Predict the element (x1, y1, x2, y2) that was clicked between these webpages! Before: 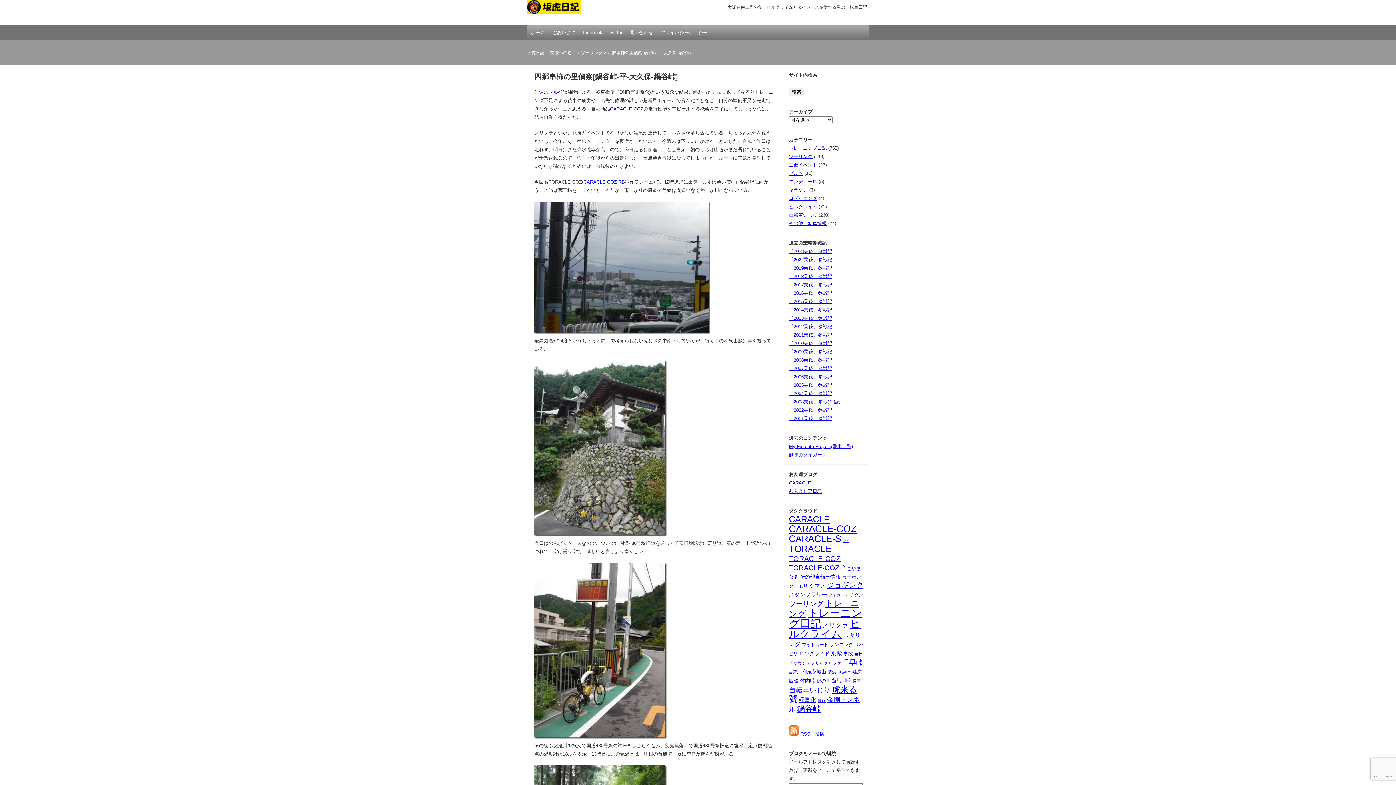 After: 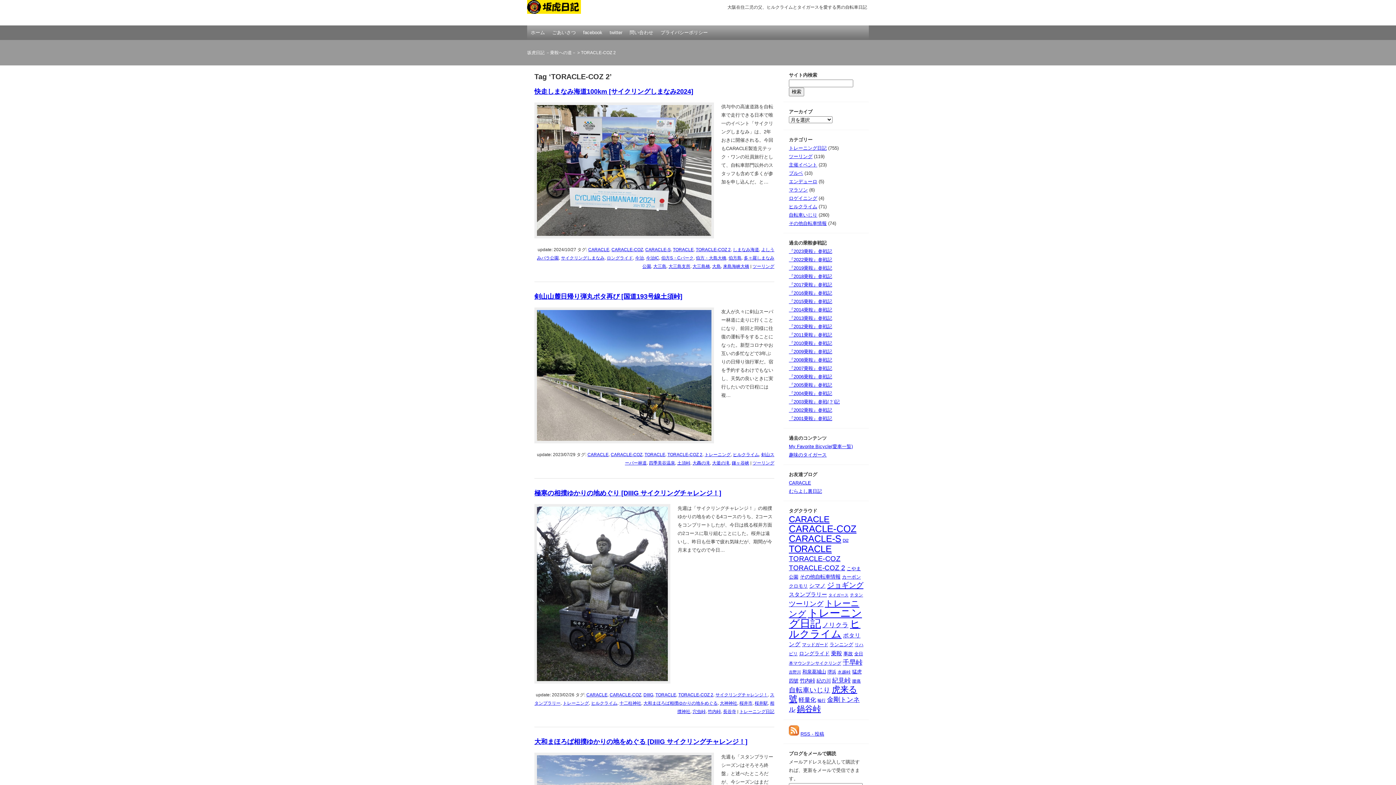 Action: label: TORACLE-COZ 2 (102個の項目) bbox: (789, 564, 845, 572)